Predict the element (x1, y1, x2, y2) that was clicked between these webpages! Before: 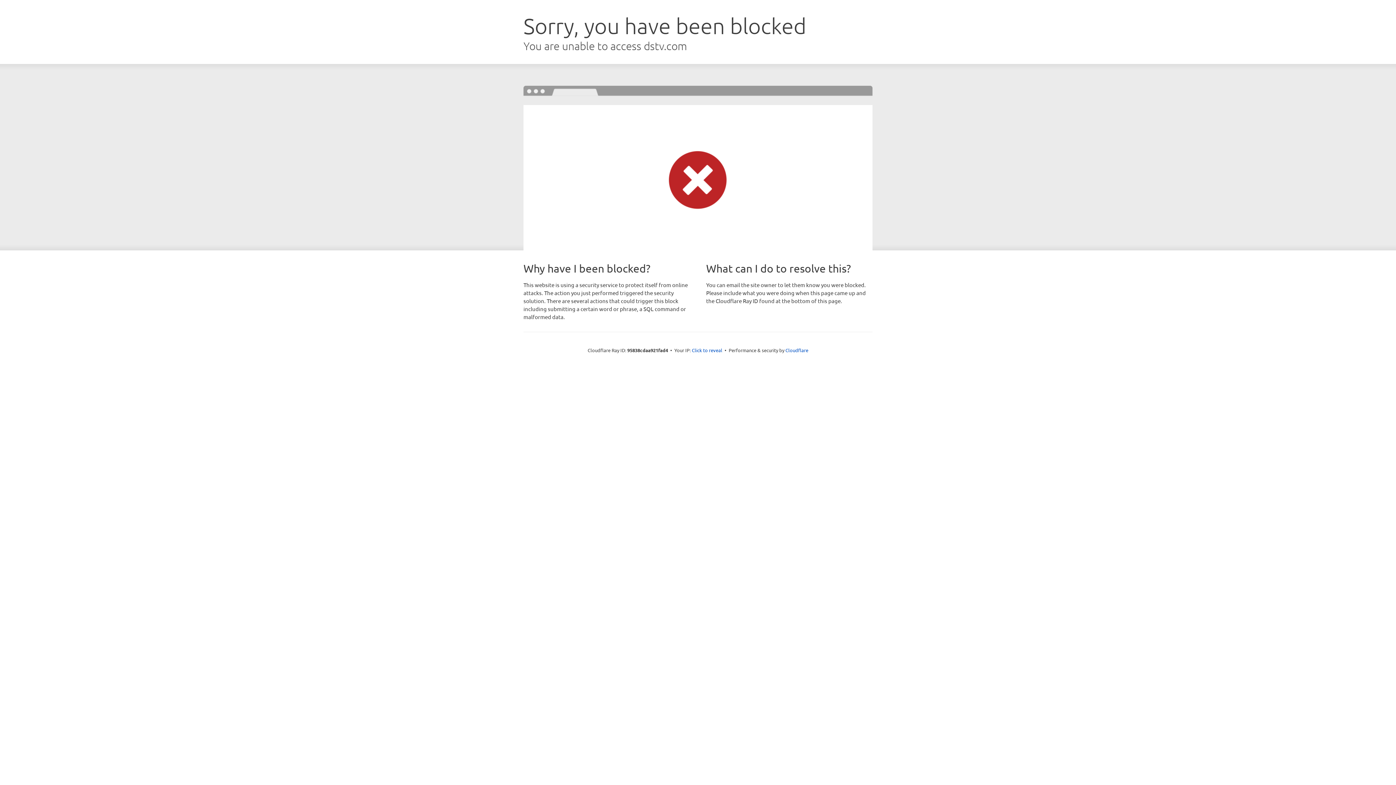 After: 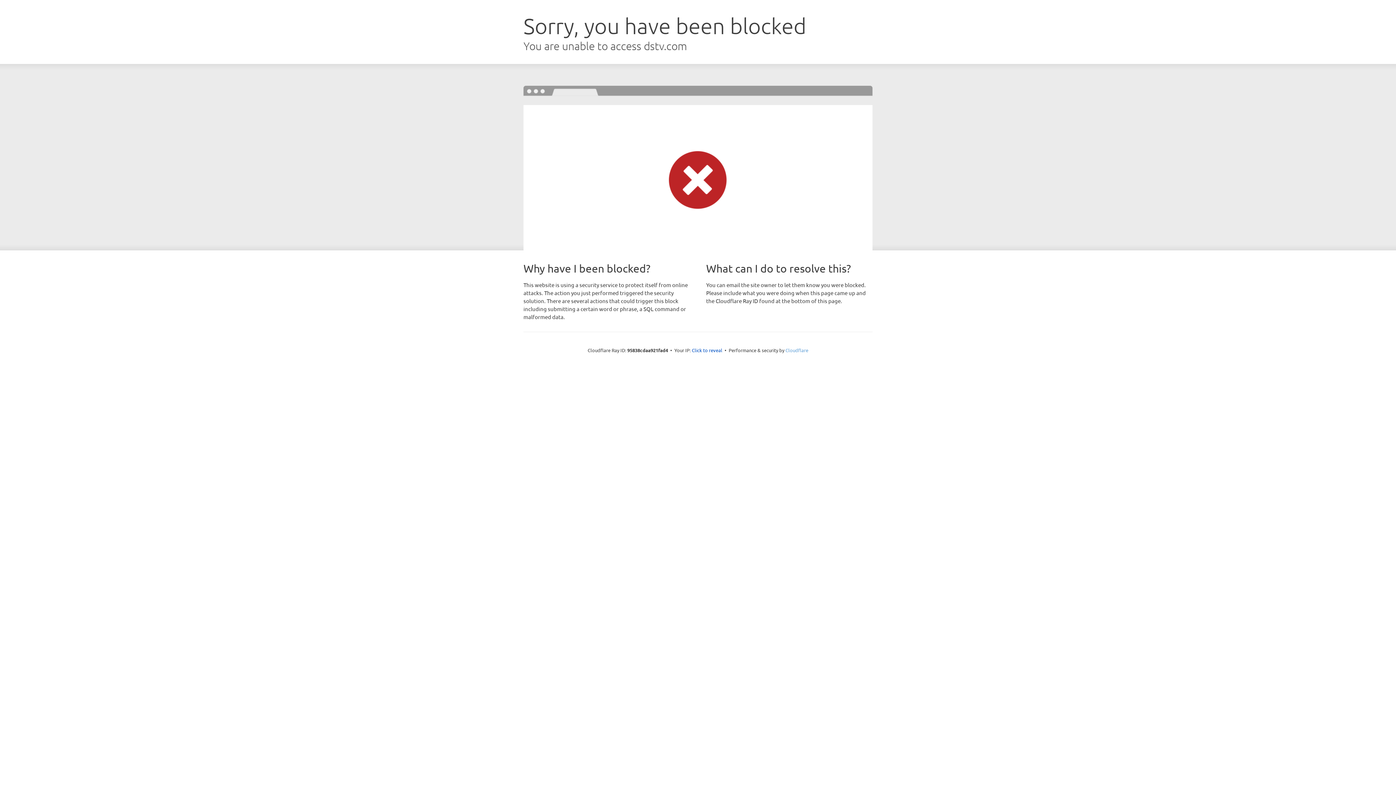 Action: bbox: (785, 347, 808, 353) label: Cloudflare